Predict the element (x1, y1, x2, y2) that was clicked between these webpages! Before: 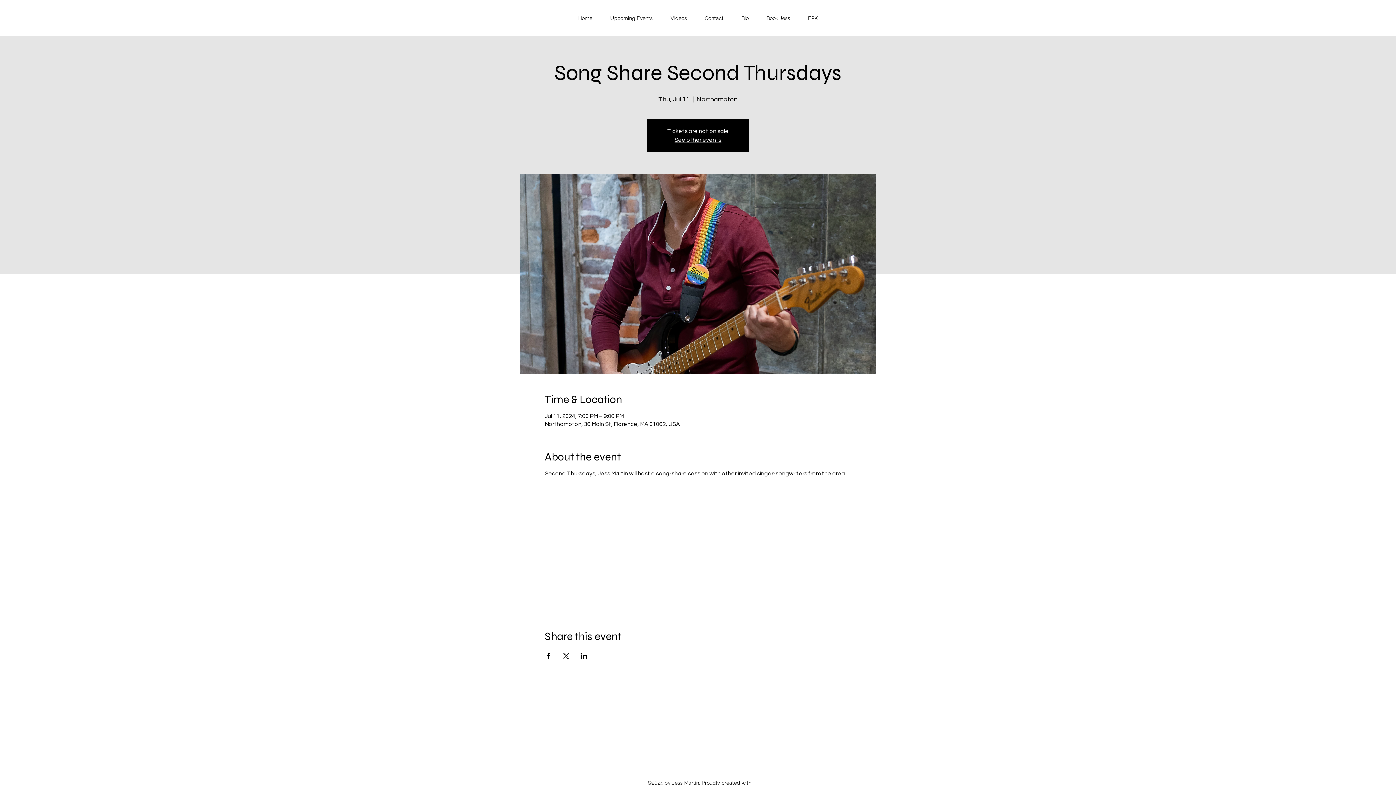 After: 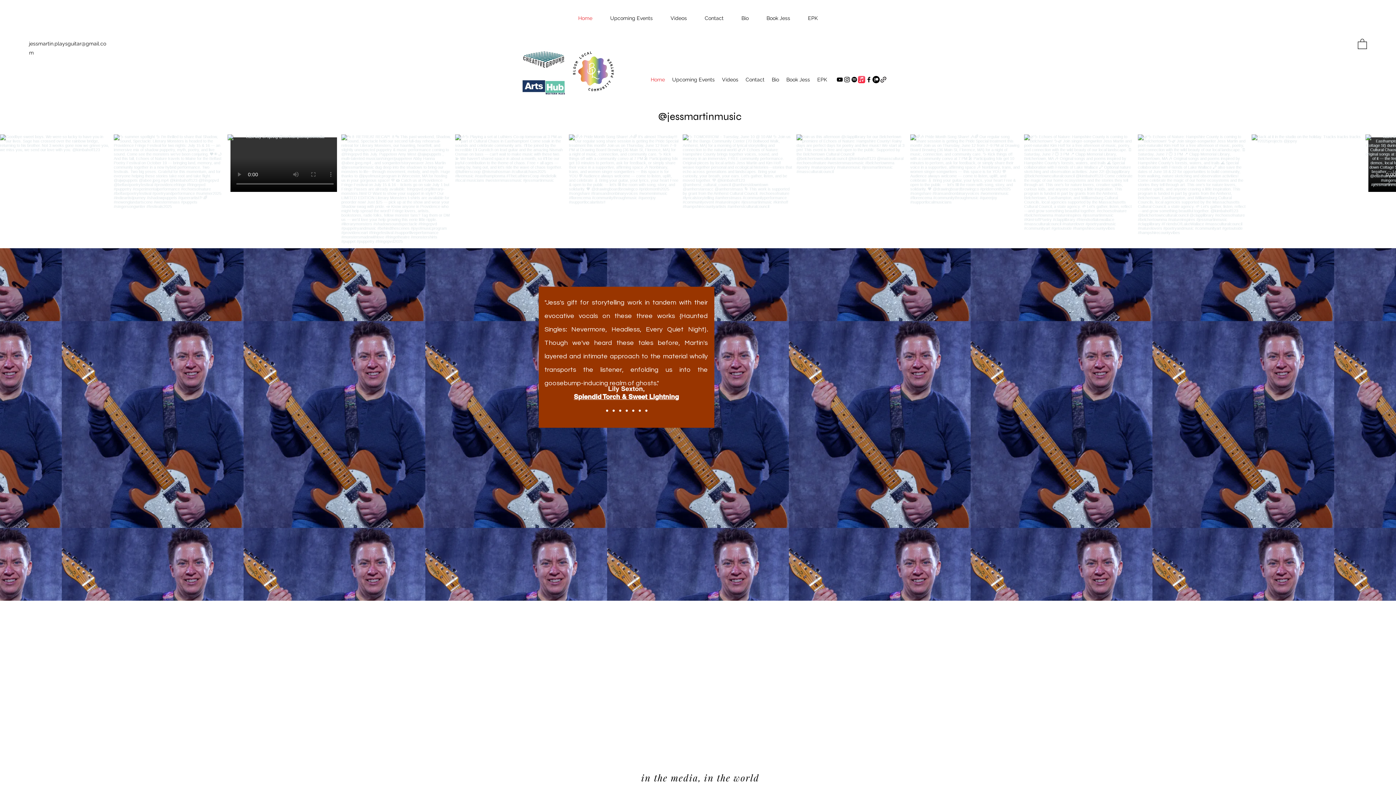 Action: bbox: (661, 9, 696, 27) label: Videos